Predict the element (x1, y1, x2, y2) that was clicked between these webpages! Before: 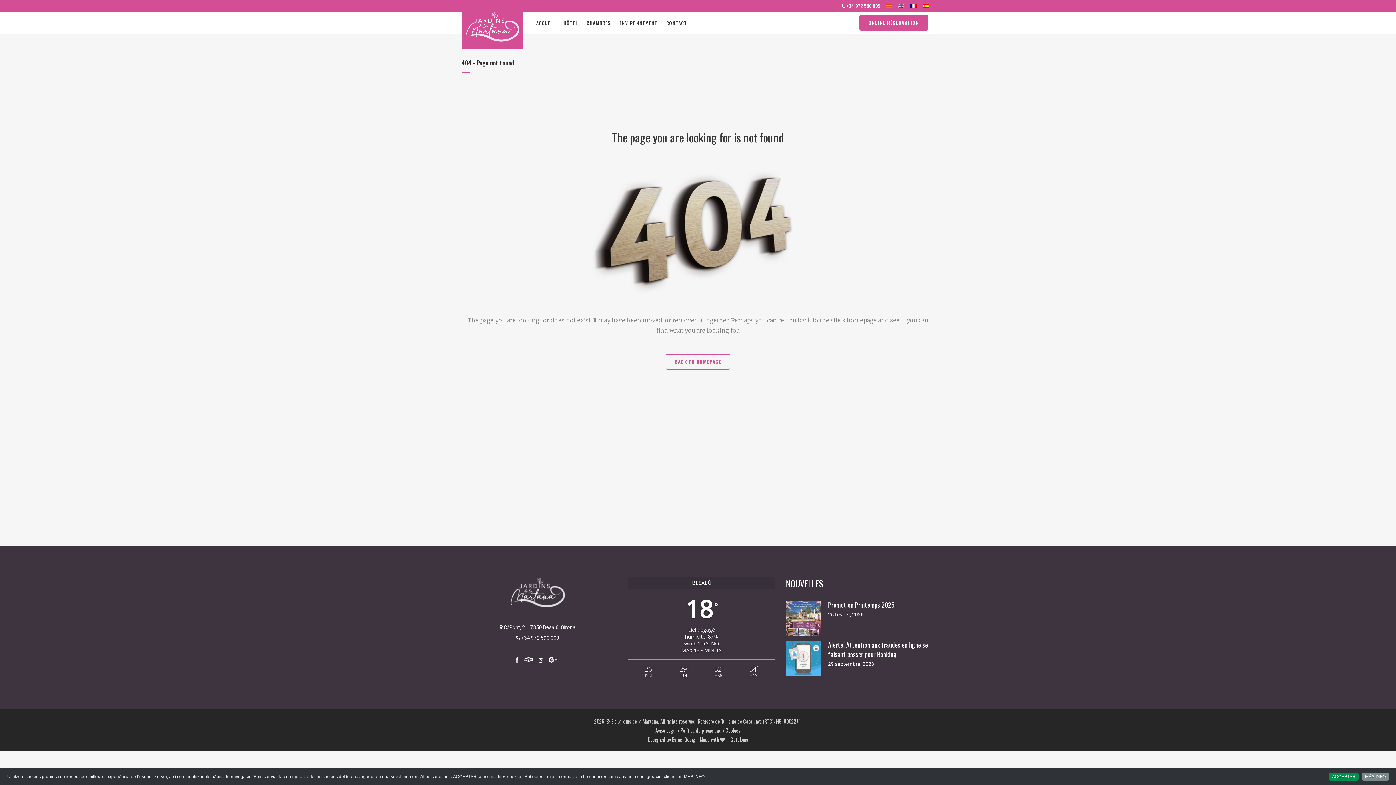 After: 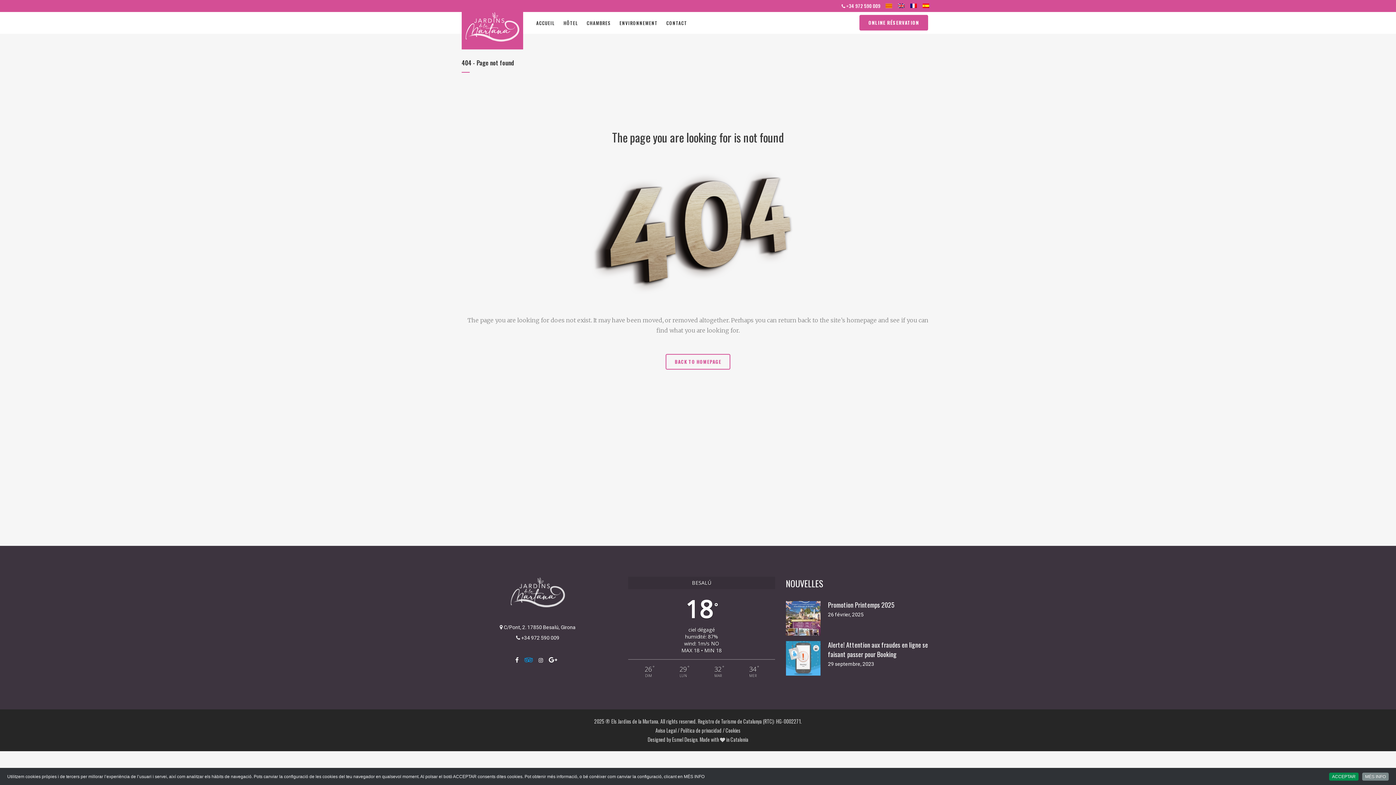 Action: bbox: (521, 657, 535, 663)